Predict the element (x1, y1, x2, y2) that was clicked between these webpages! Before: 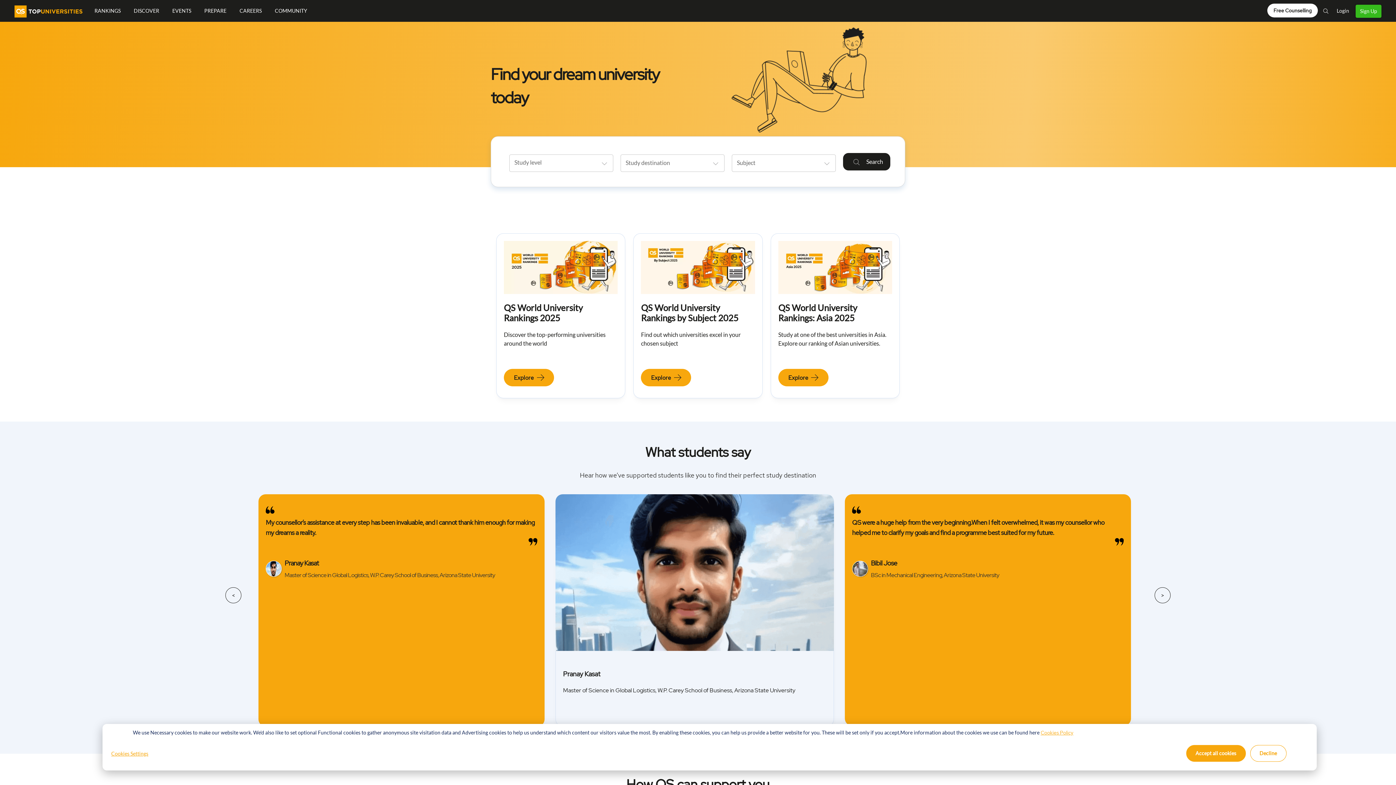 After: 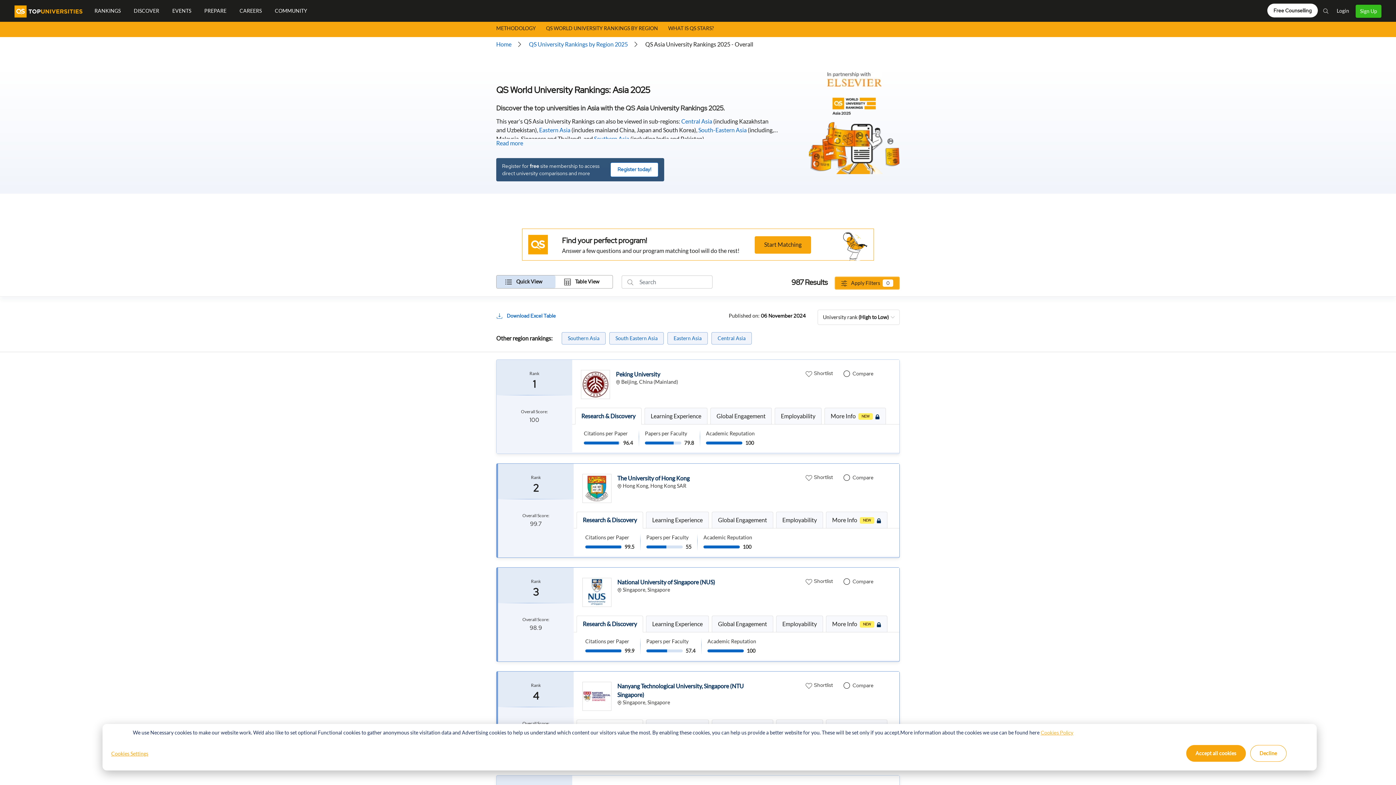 Action: label: Explore bbox: (778, 369, 828, 386)